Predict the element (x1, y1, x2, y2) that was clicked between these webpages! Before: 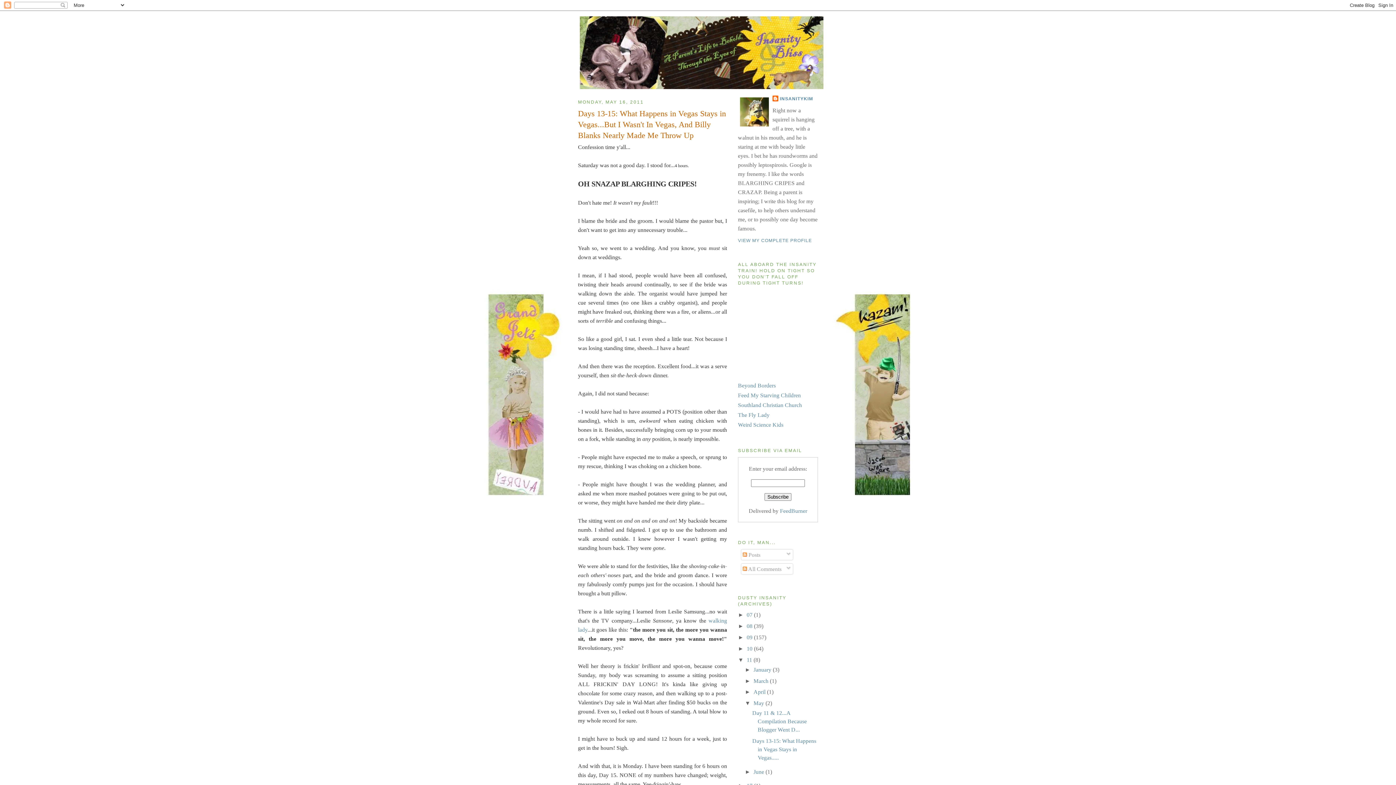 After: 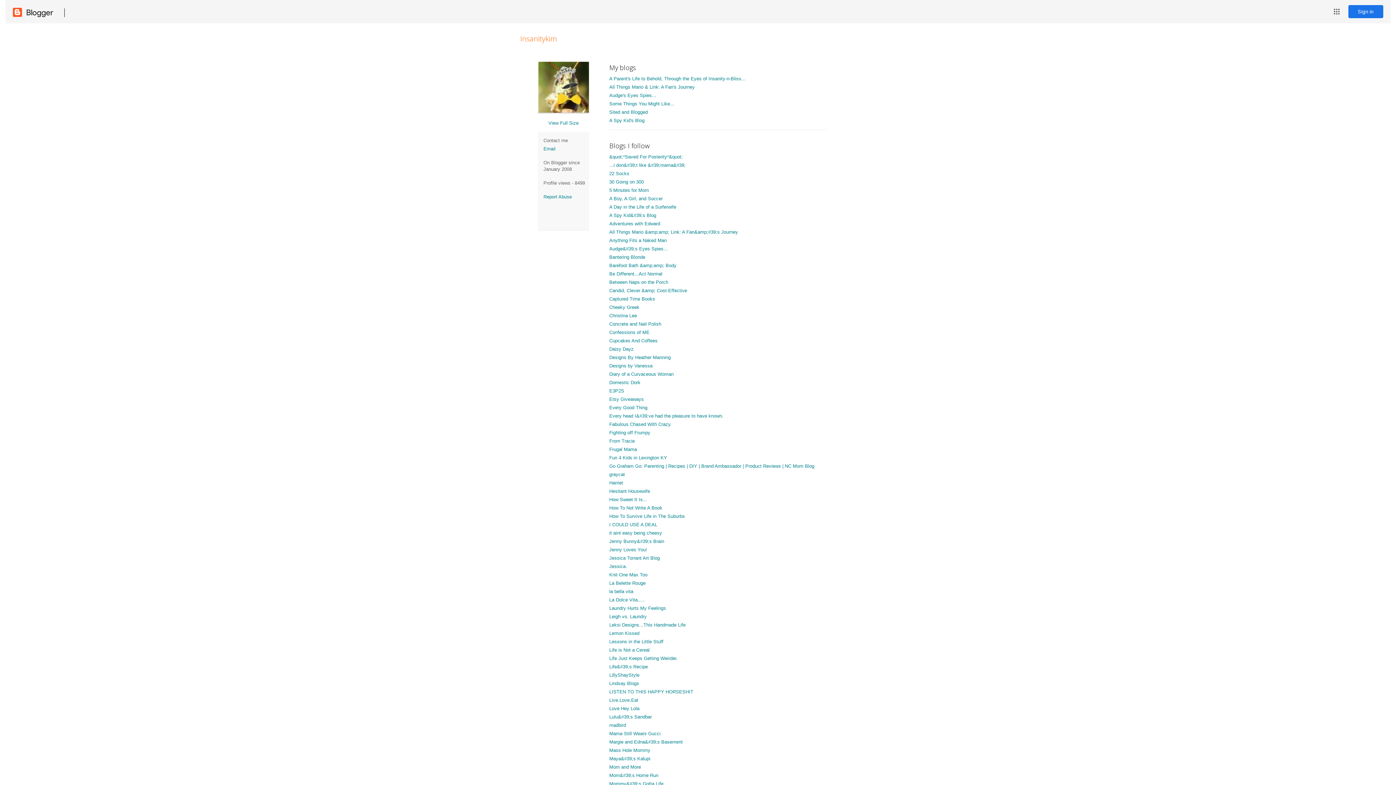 Action: bbox: (772, 95, 813, 102) label: INSANITYKIM